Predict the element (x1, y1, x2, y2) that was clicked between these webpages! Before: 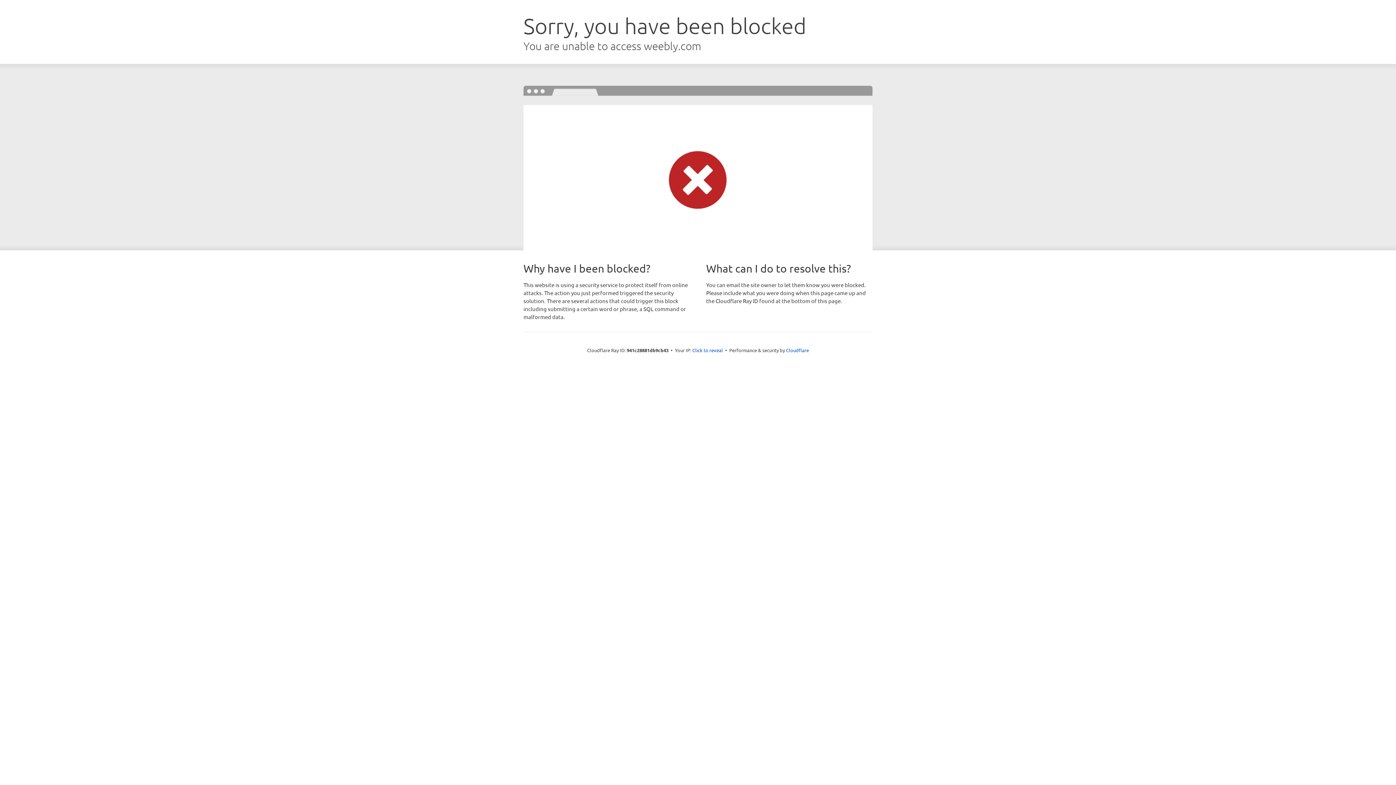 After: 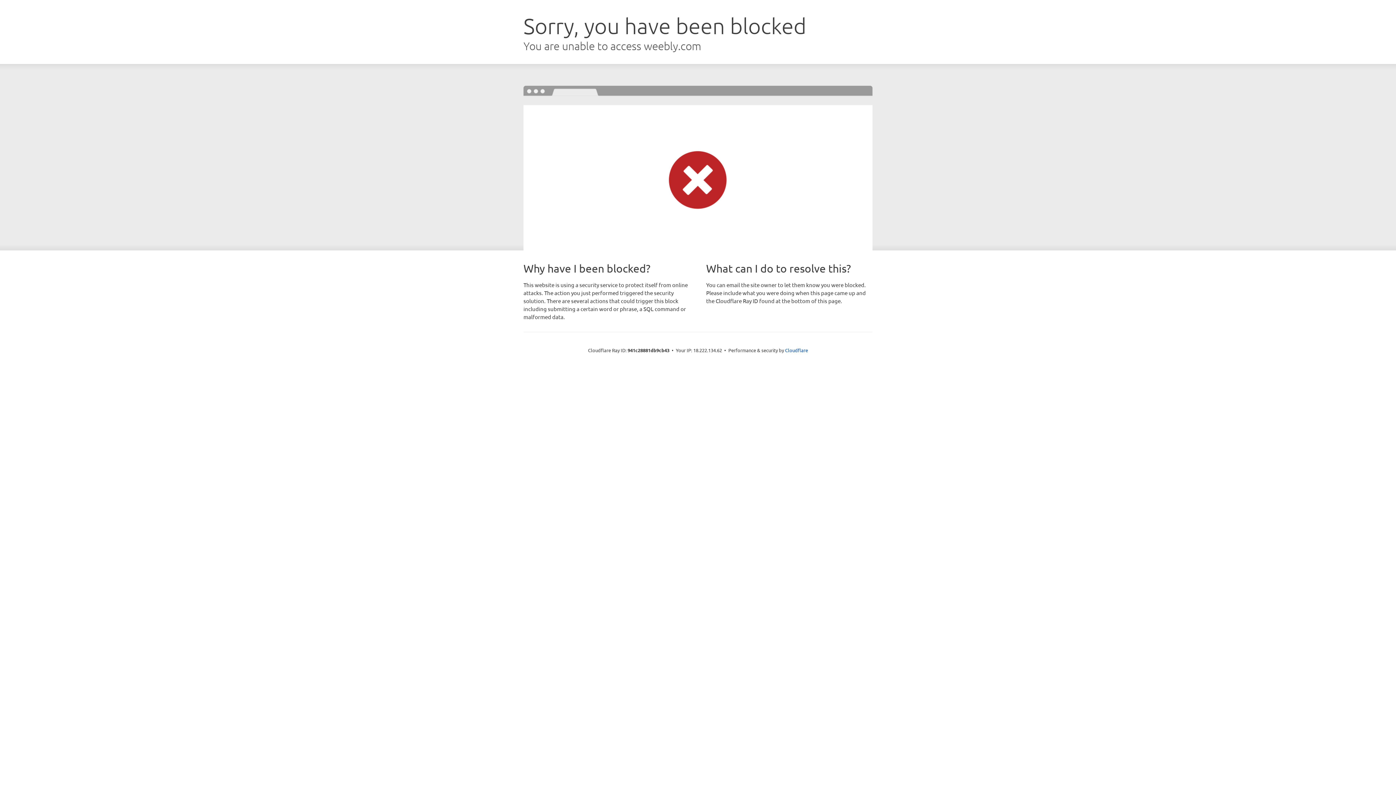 Action: label: Click to reveal bbox: (692, 346, 723, 353)